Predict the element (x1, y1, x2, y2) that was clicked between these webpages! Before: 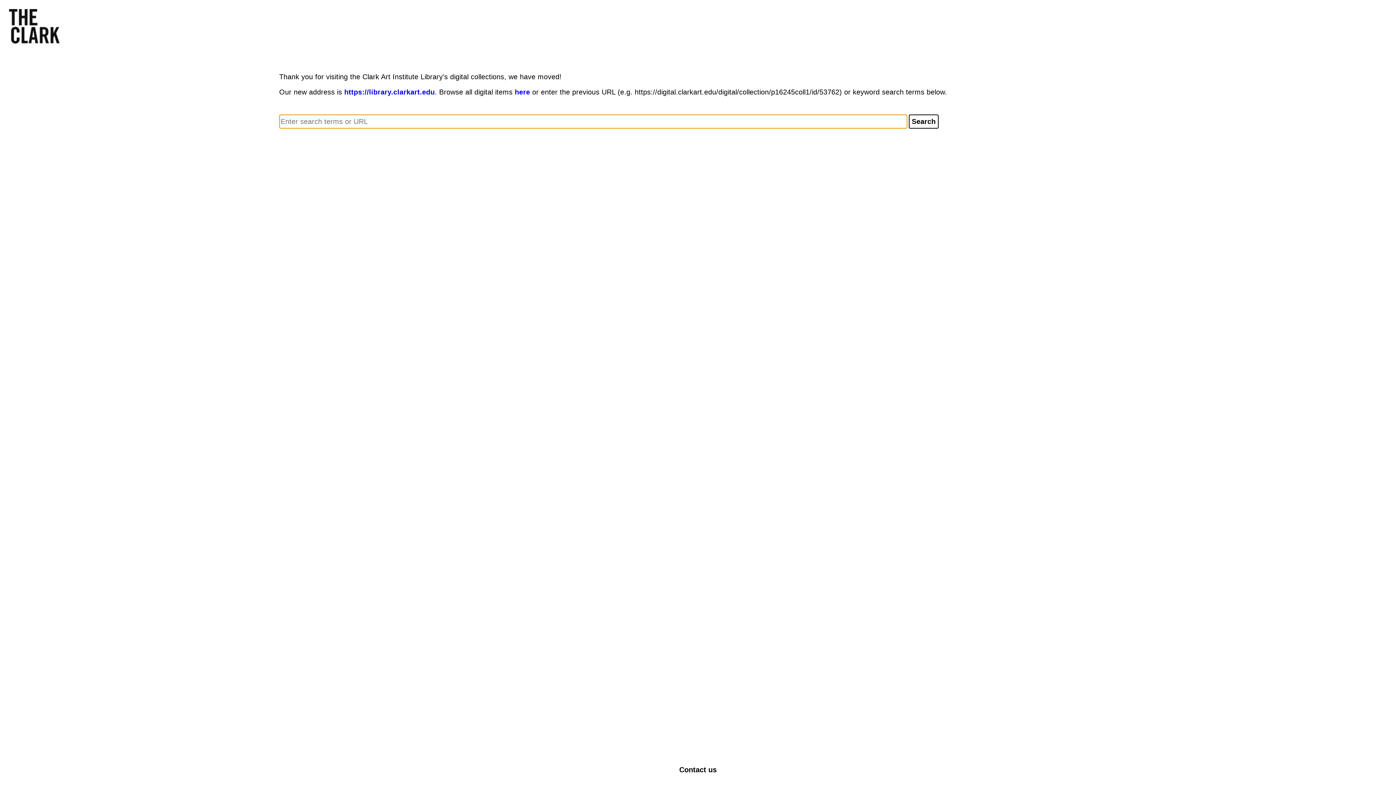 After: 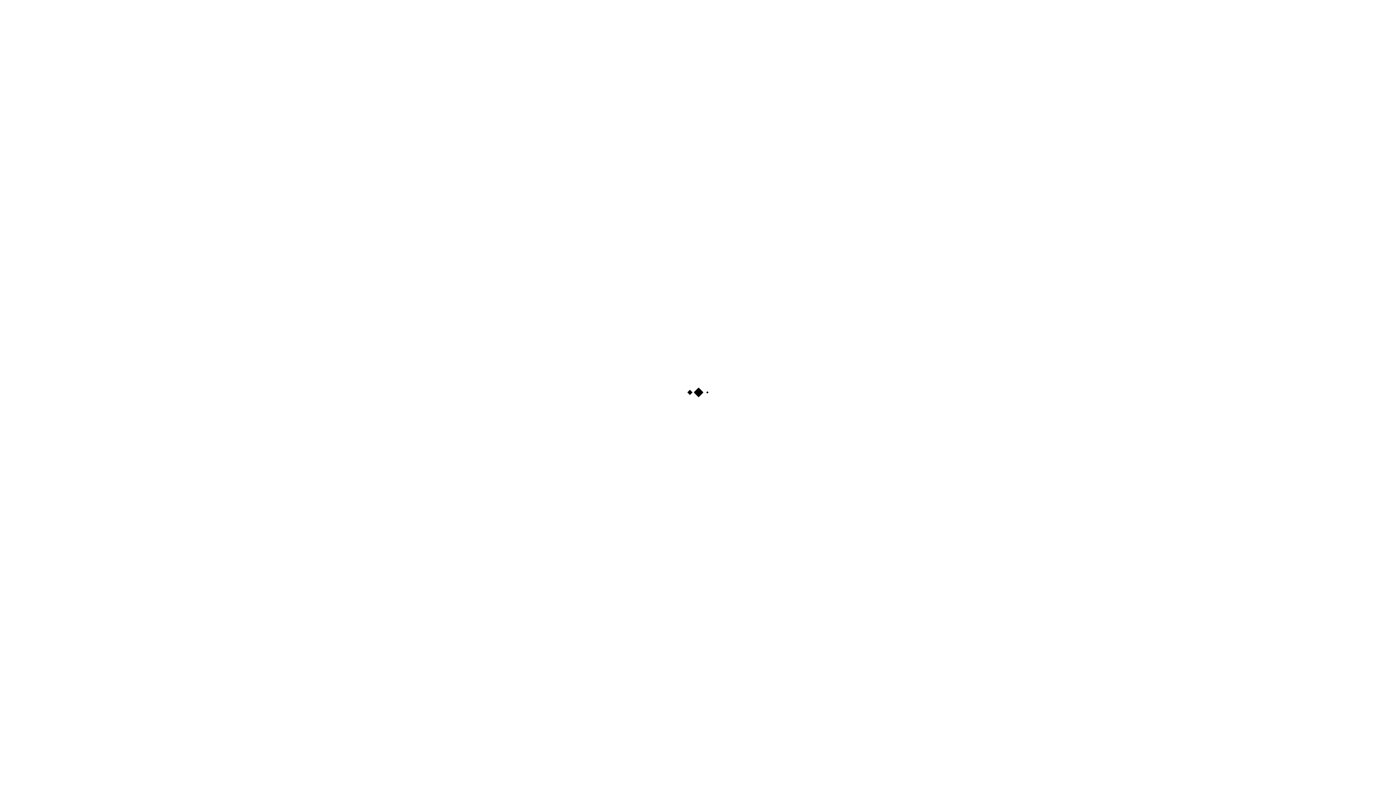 Action: bbox: (344, 88, 434, 96) label: https://library.clarkart.edu